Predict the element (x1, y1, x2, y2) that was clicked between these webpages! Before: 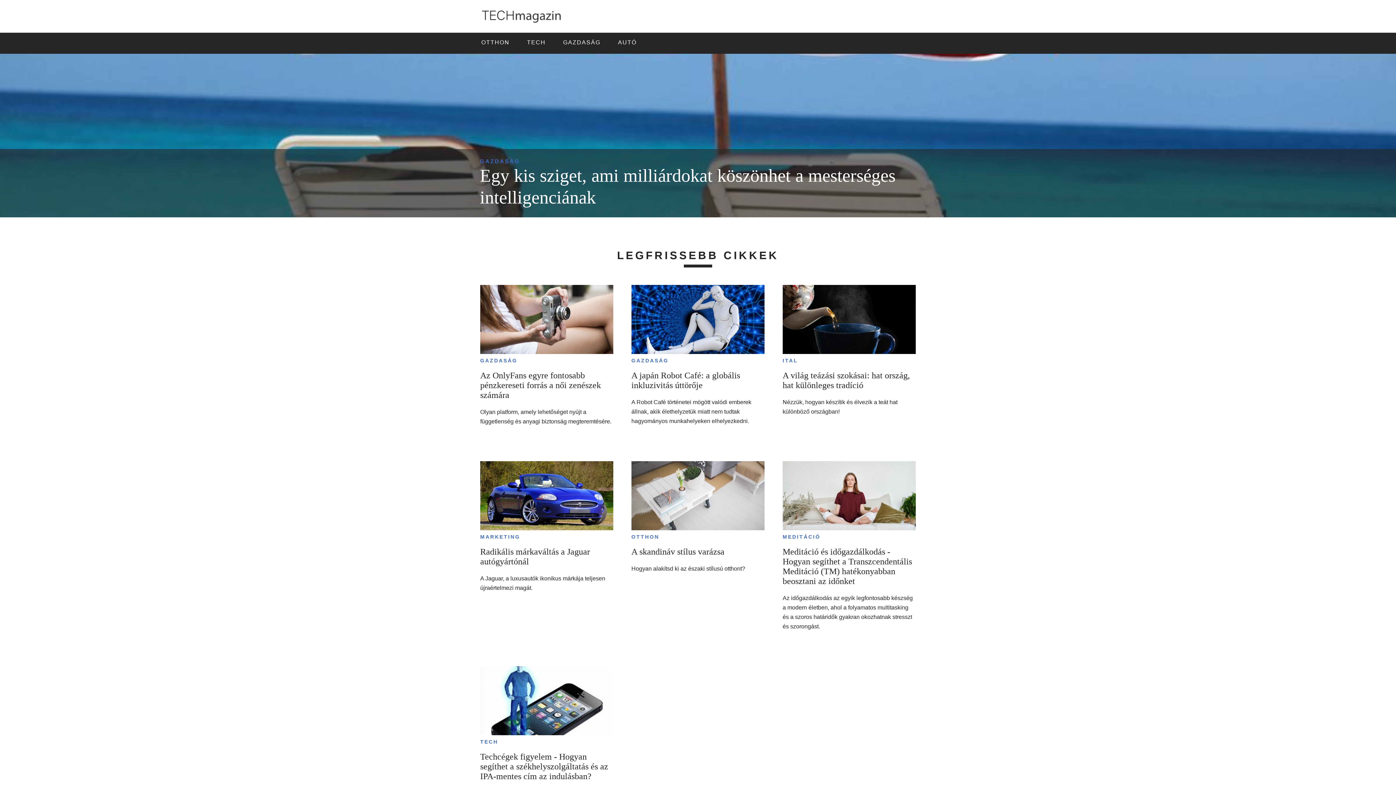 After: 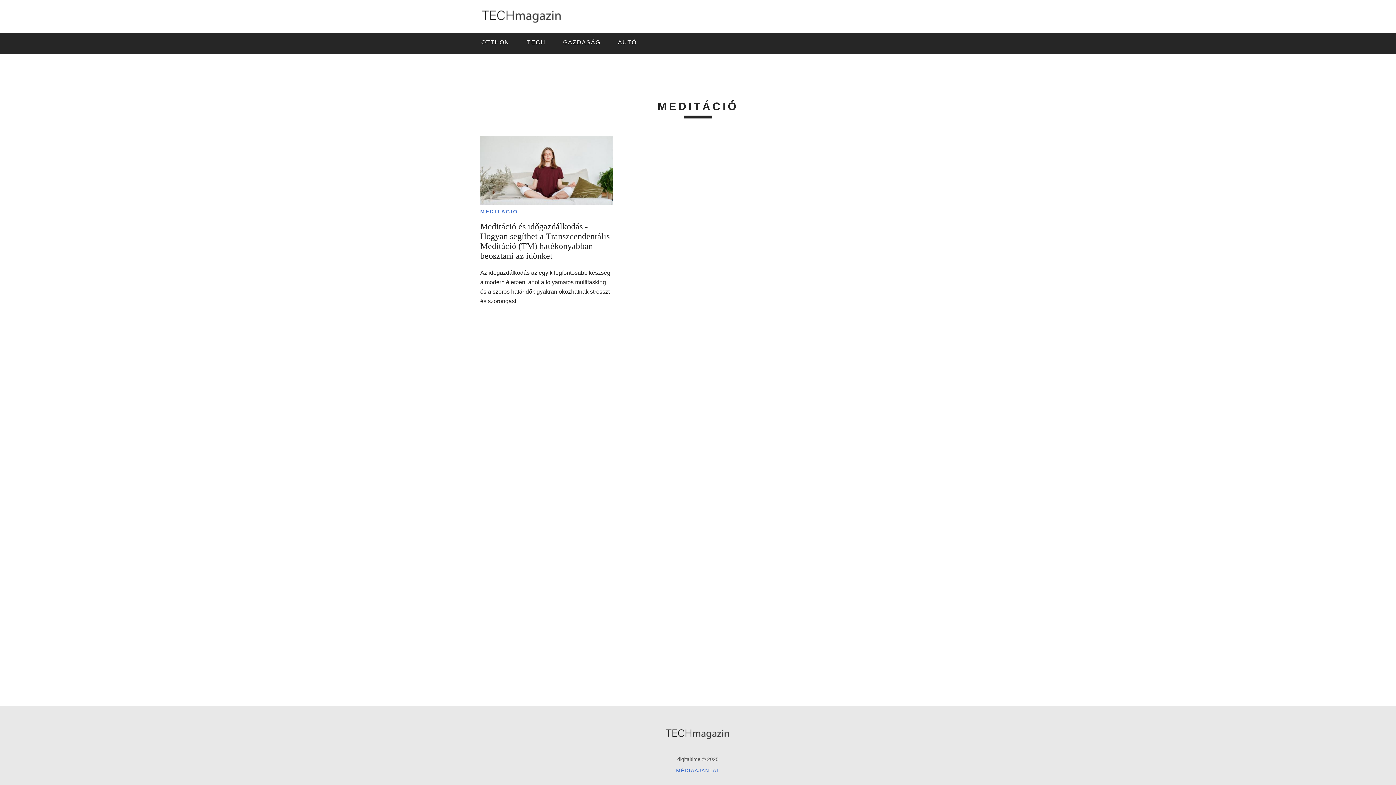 Action: label: MEDITÁCIÓ bbox: (782, 534, 820, 539)